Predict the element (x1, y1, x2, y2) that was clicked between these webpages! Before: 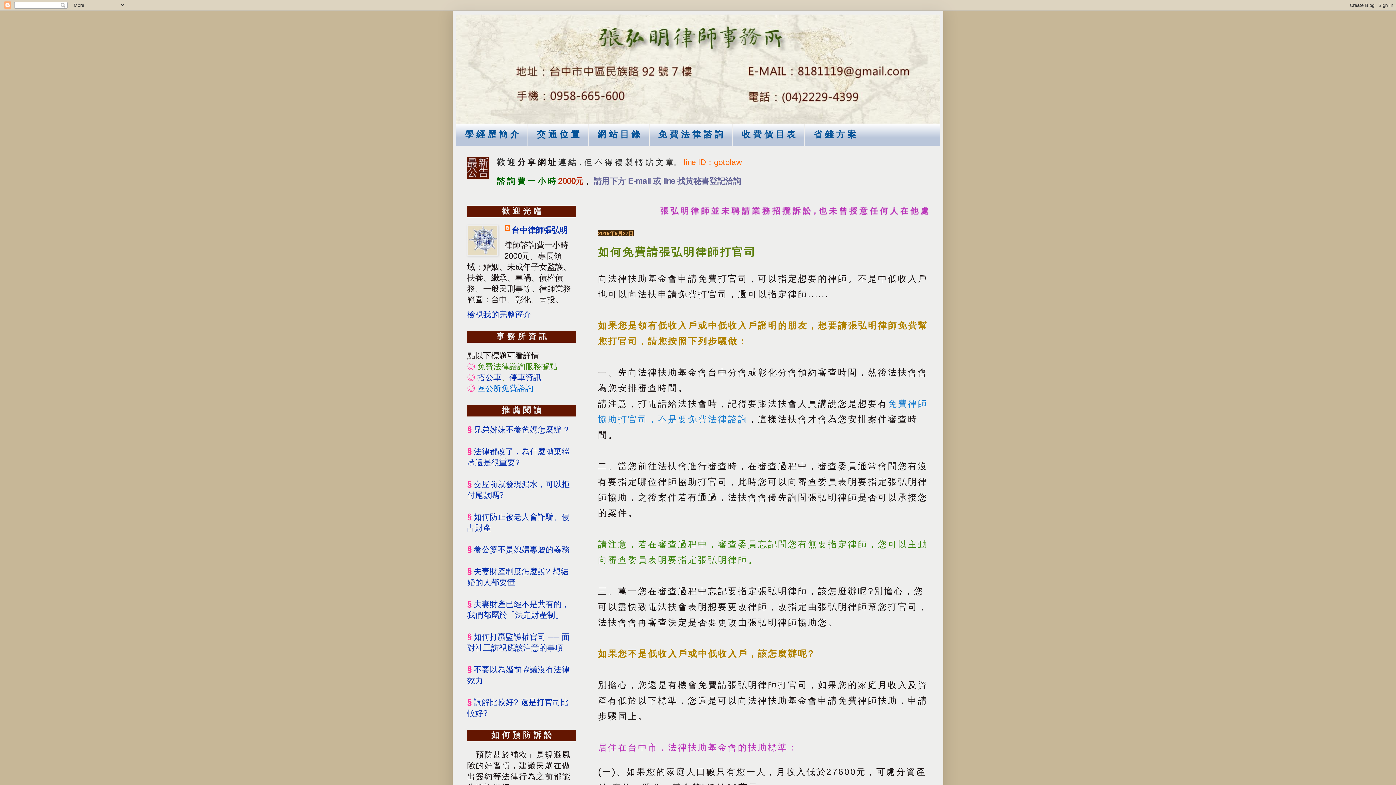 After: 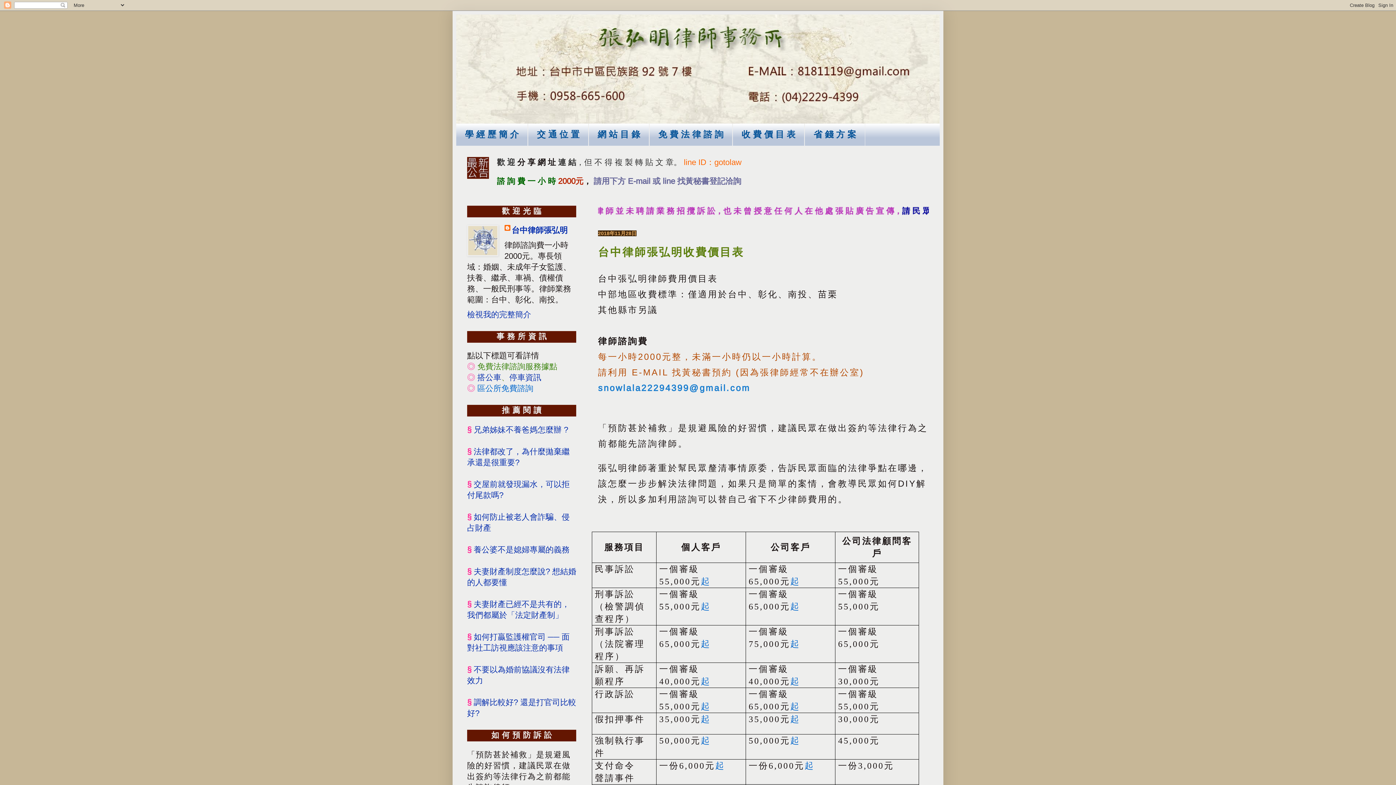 Action: label: 收 費 價 目 表 bbox: (732, 123, 804, 145)